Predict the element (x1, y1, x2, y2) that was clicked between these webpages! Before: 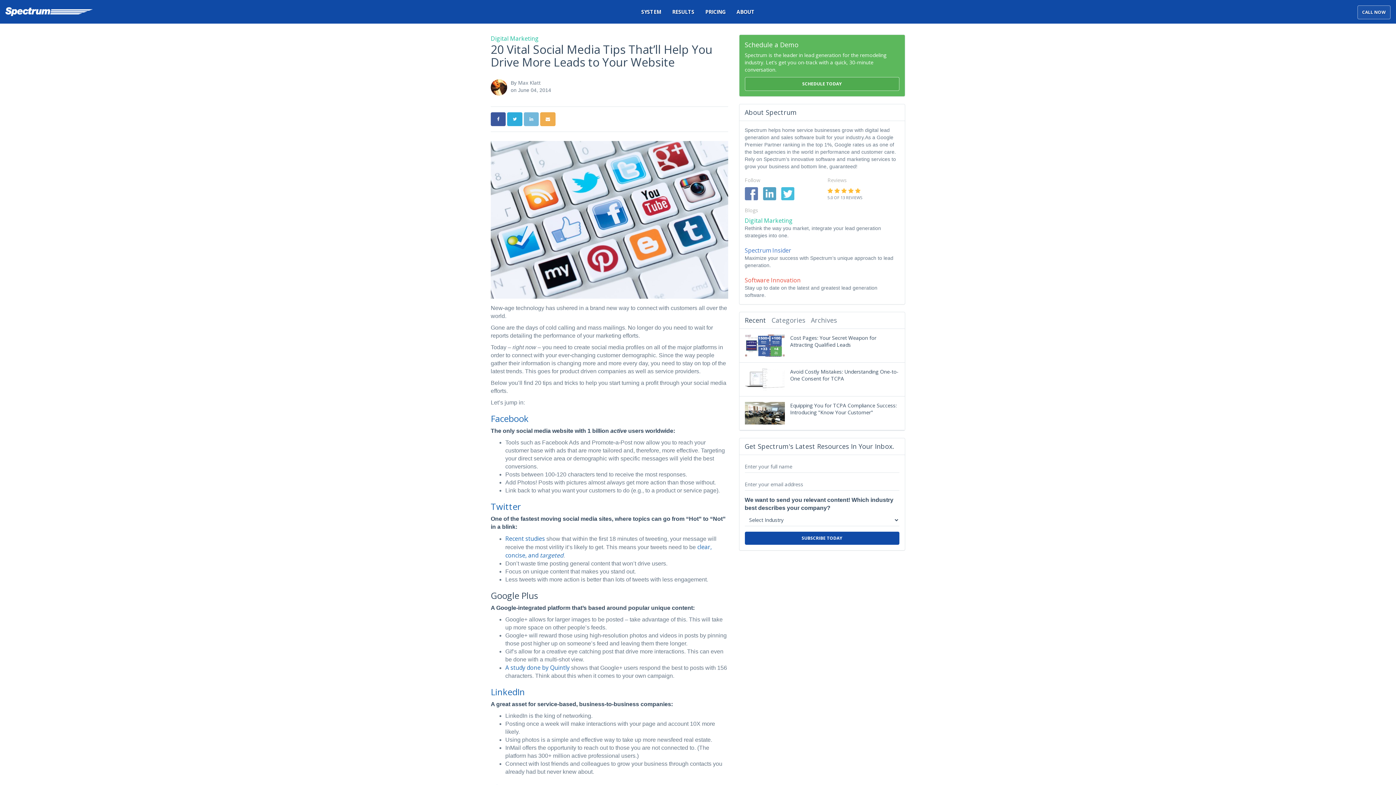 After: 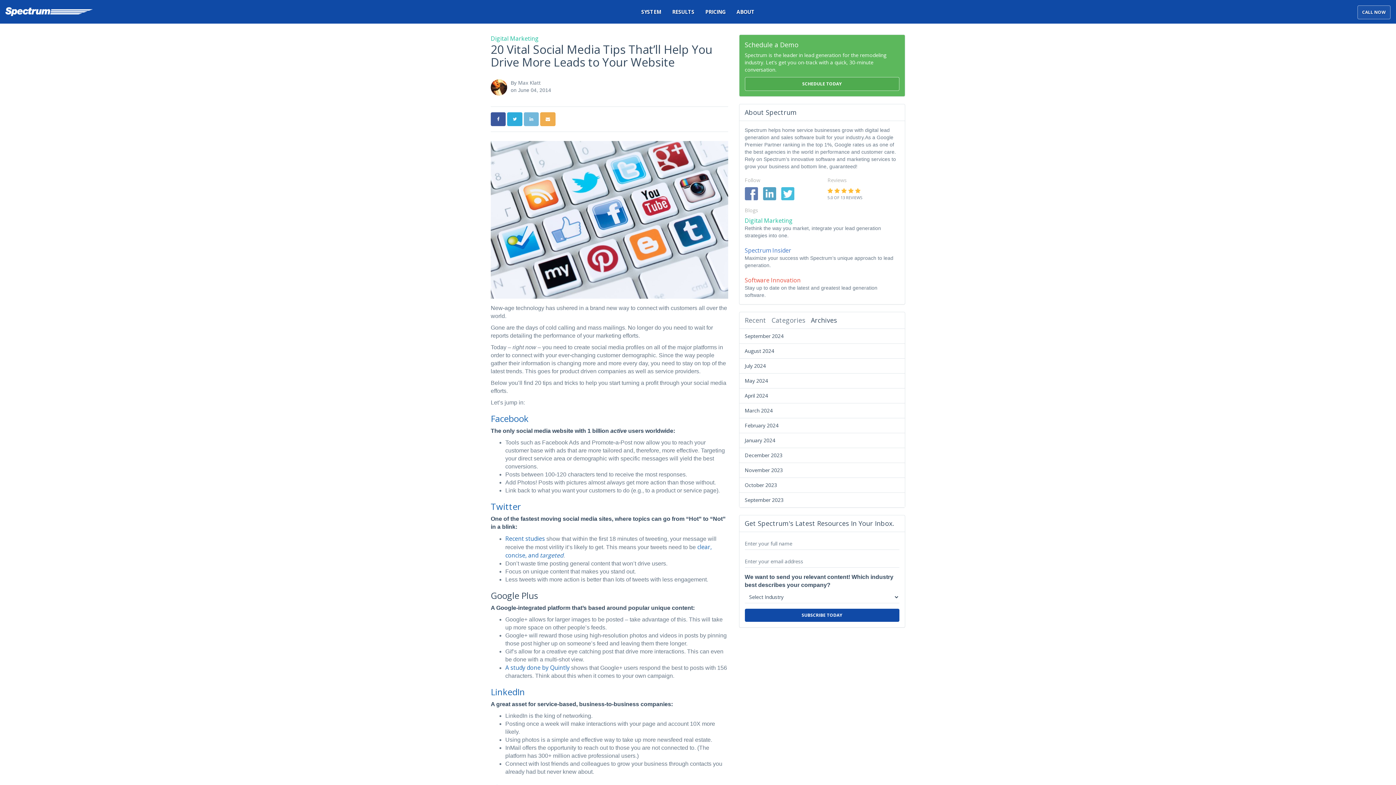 Action: label: Archives bbox: (811, 315, 837, 324)